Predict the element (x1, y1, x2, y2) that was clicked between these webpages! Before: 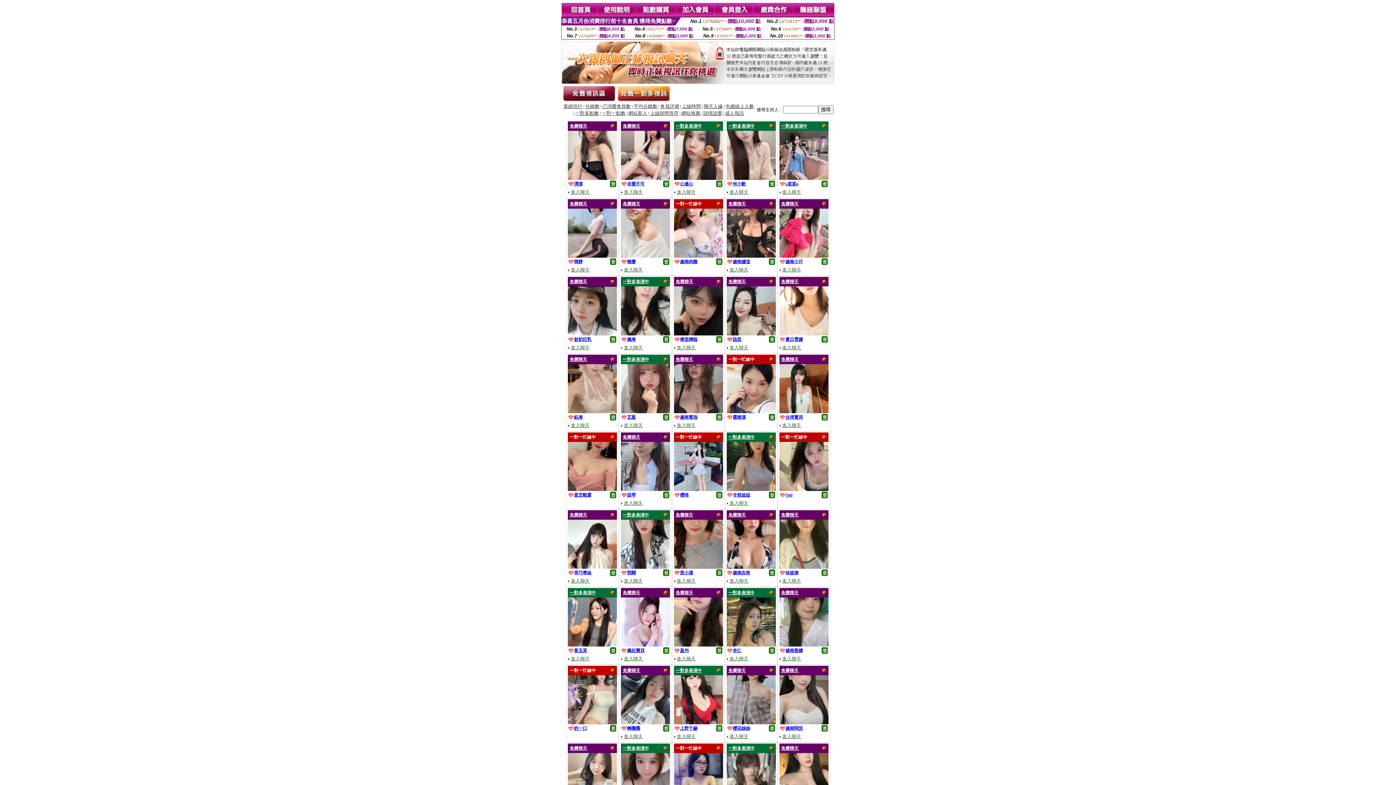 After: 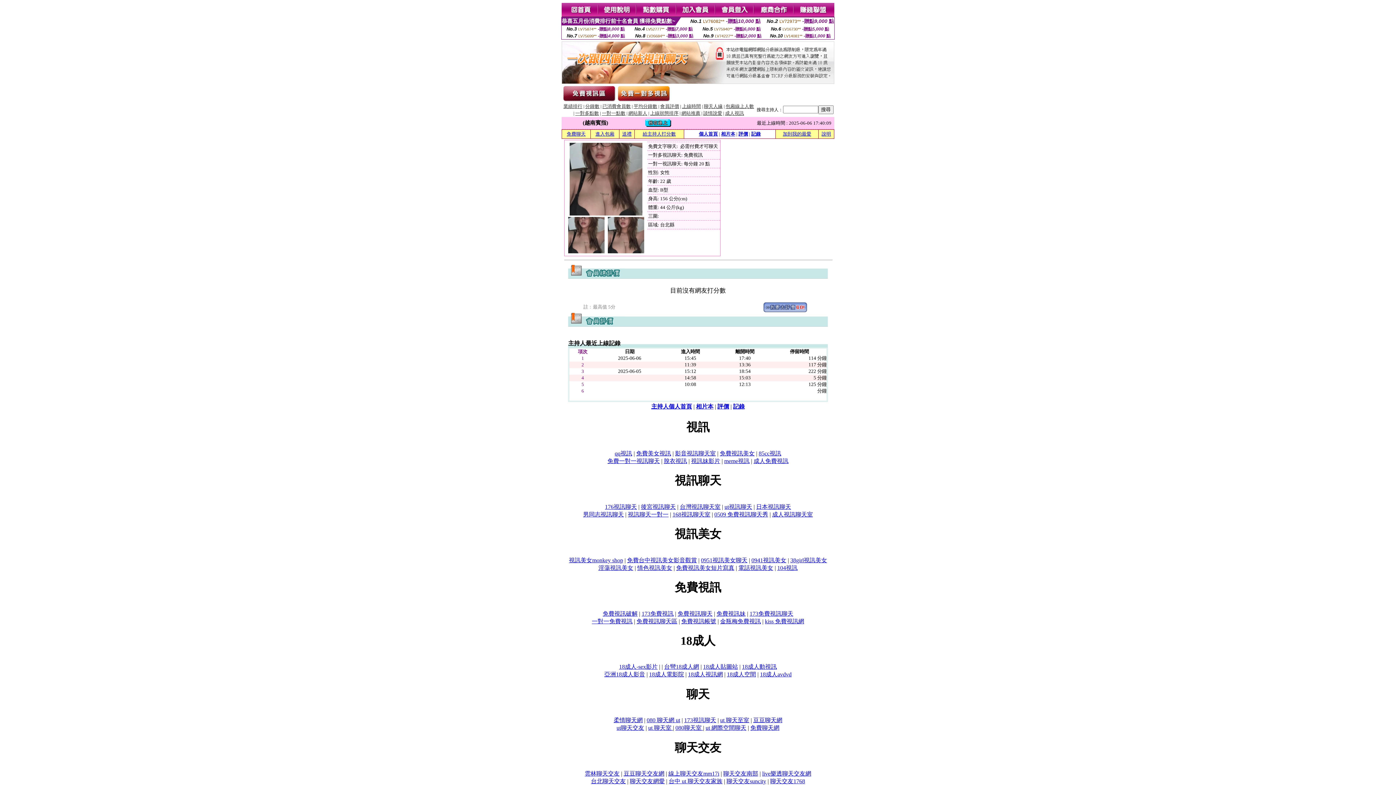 Action: bbox: (680, 413, 697, 420) label: 越南賓指